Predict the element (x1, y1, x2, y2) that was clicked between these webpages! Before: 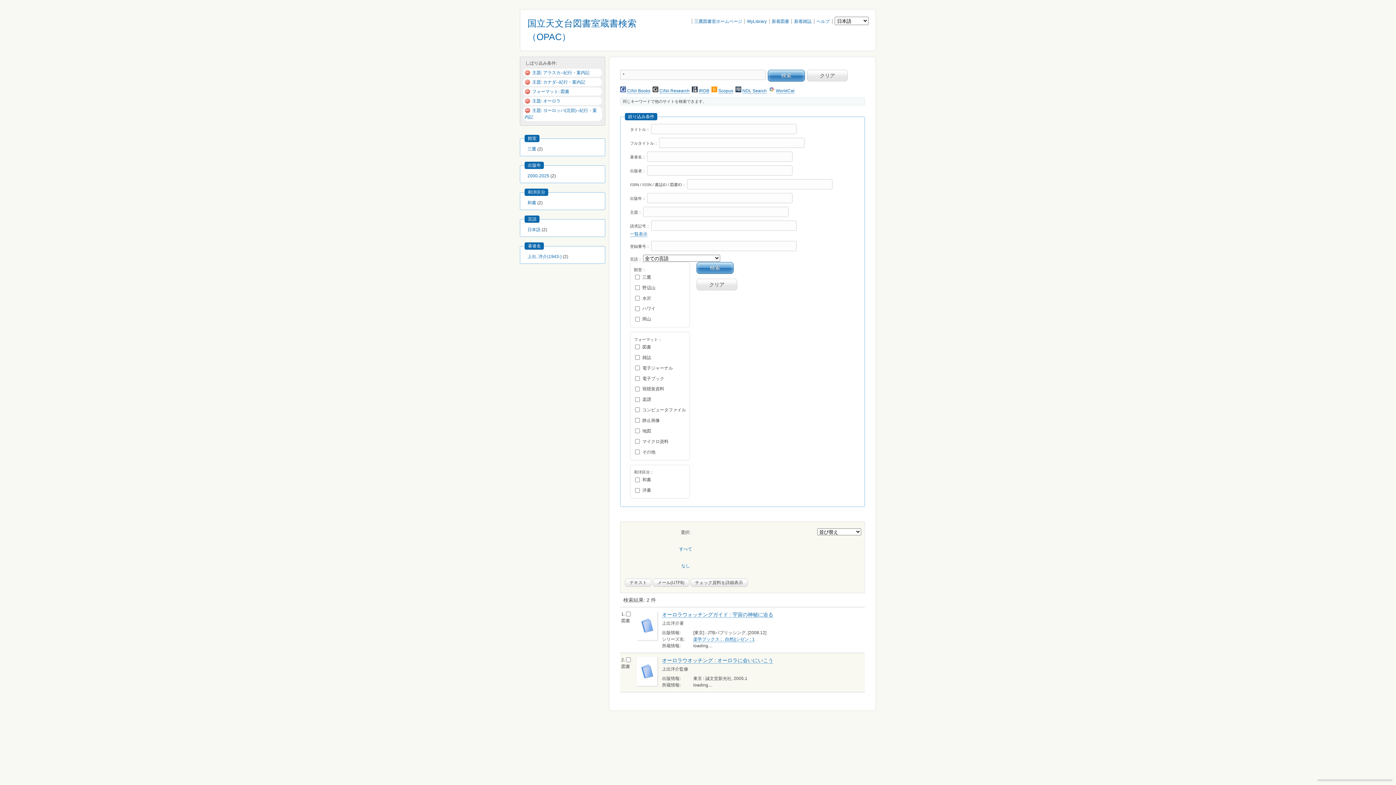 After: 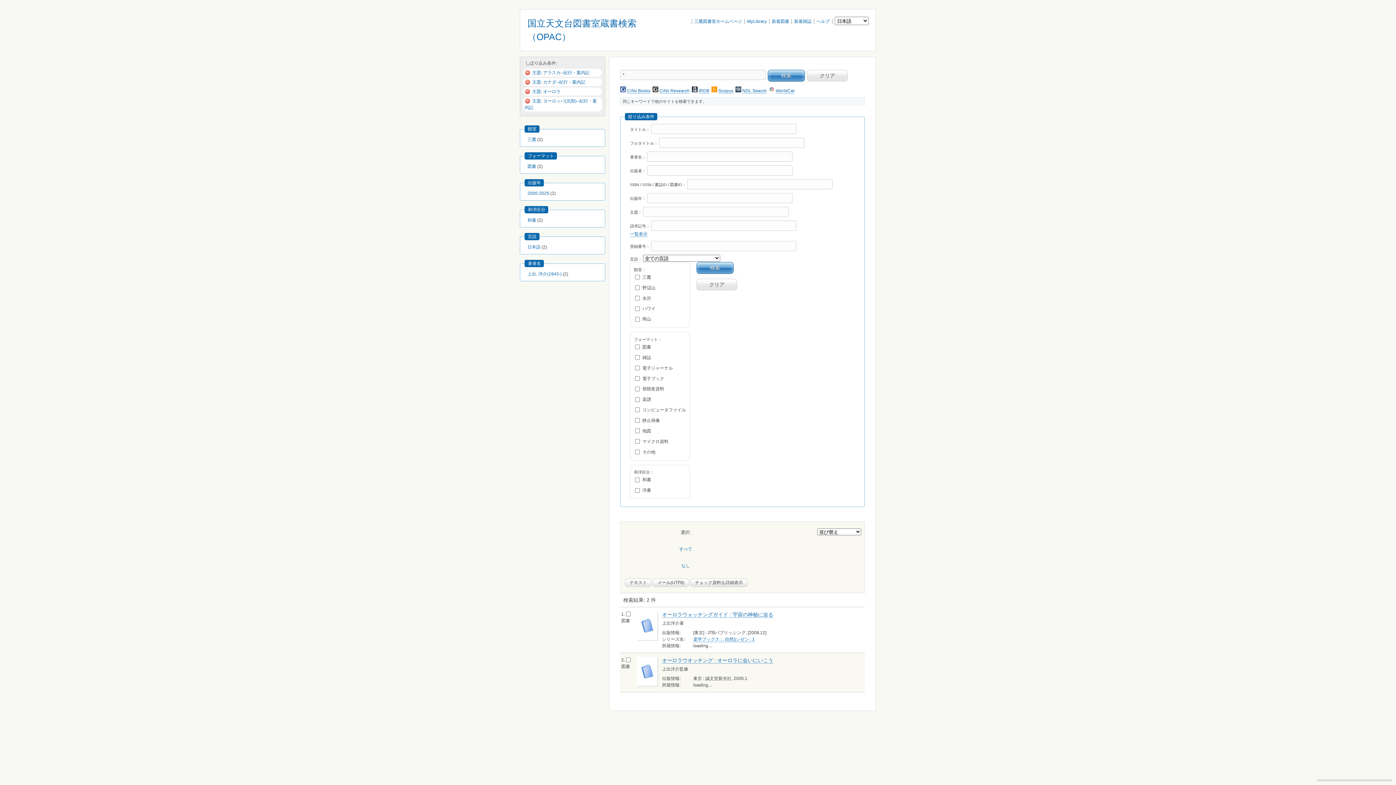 Action: label: フォーマット: 図書 bbox: (532, 89, 569, 94)